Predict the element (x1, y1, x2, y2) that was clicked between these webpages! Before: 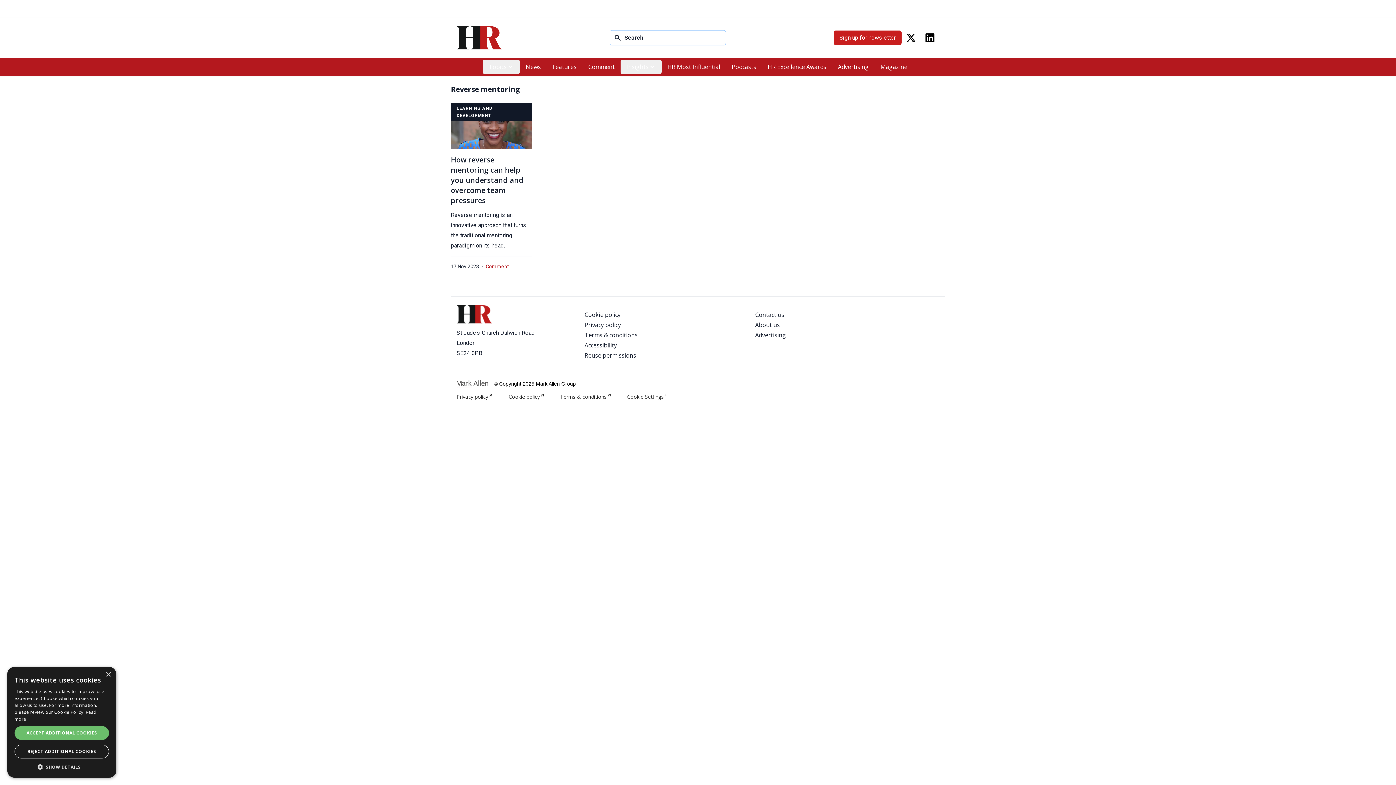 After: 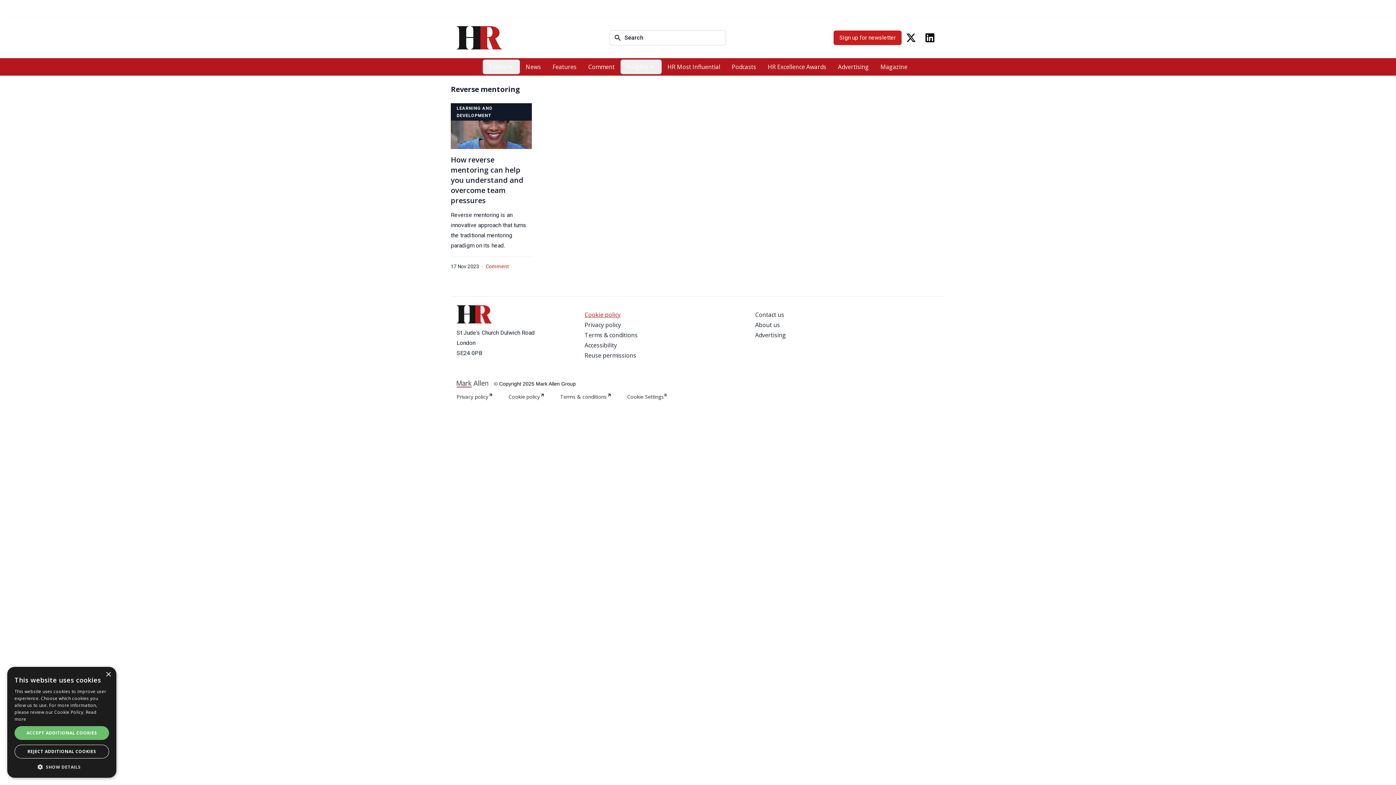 Action: label: Cookie policy bbox: (584, 310, 620, 318)